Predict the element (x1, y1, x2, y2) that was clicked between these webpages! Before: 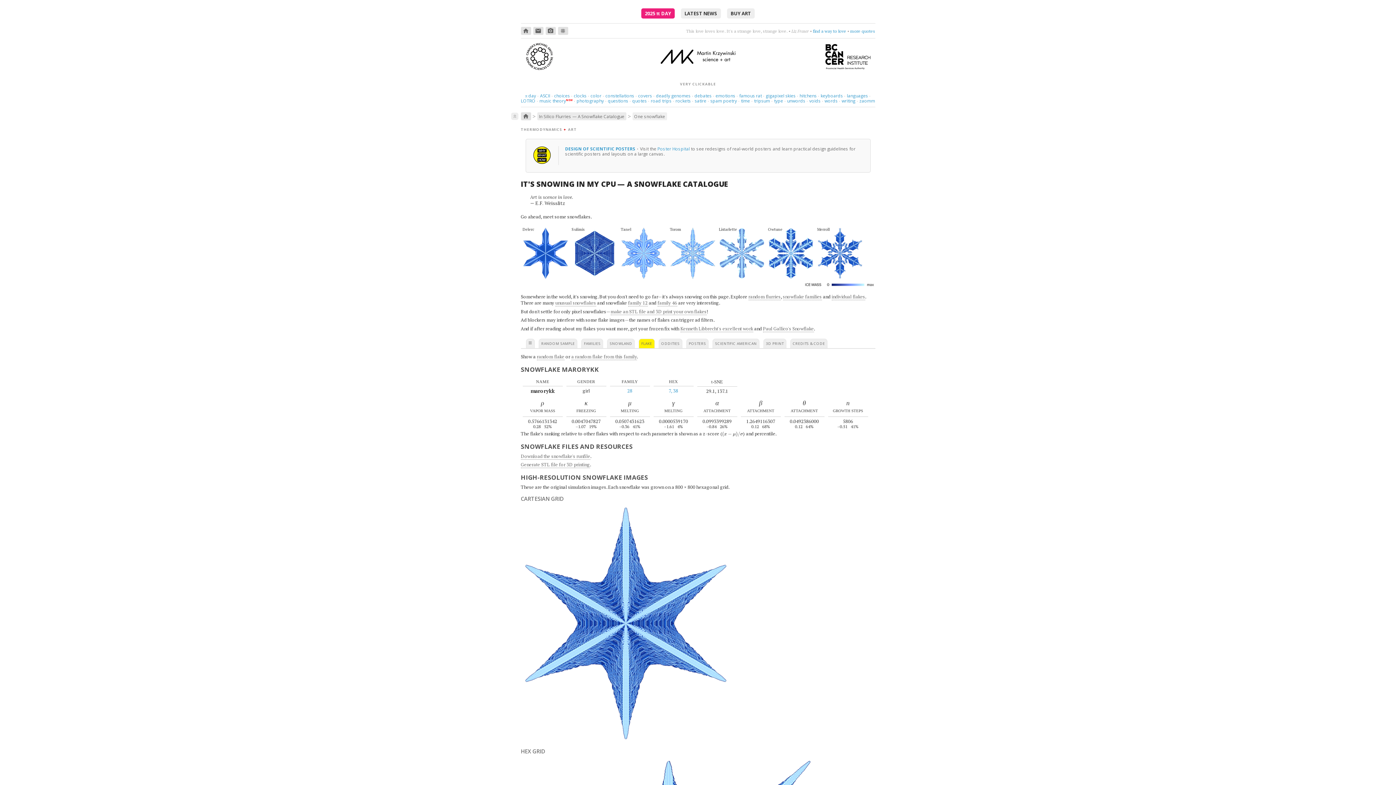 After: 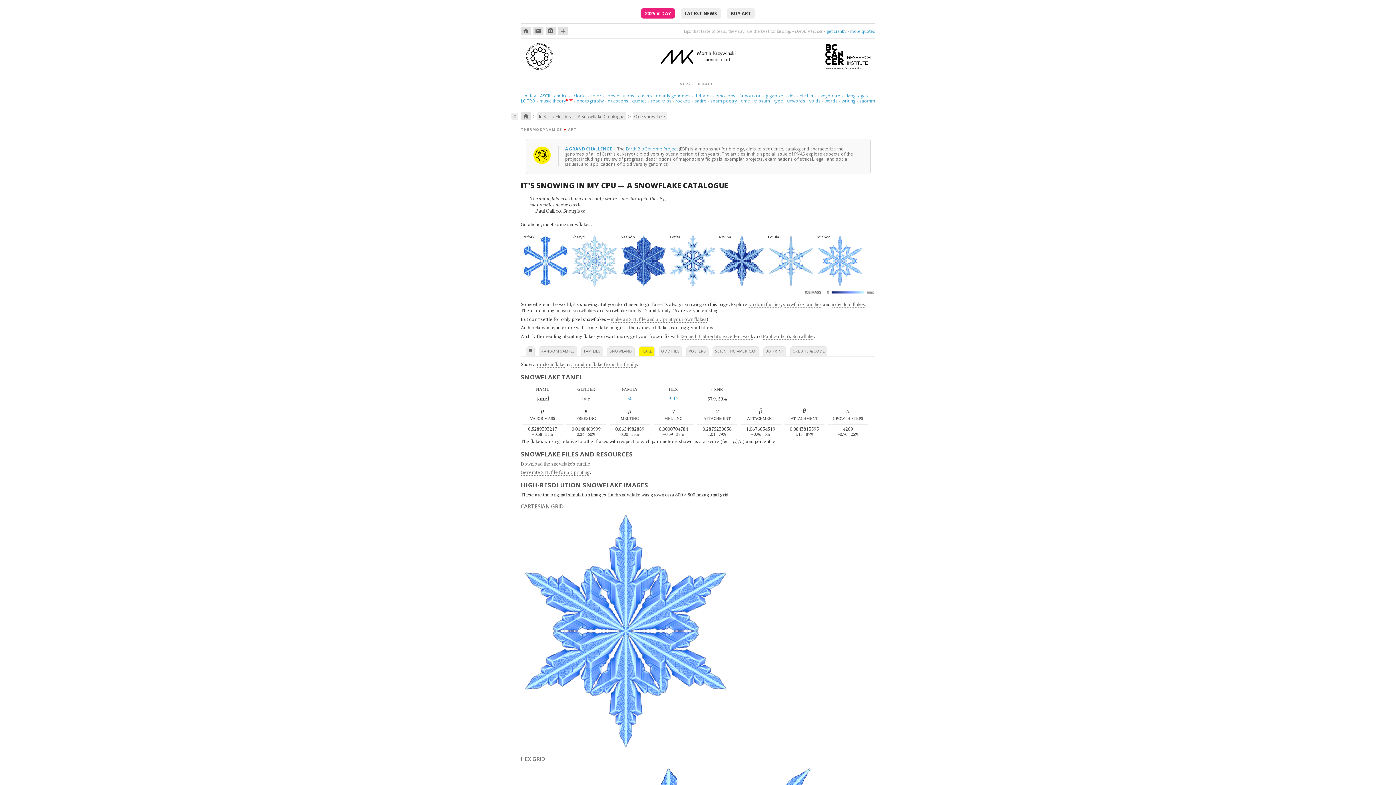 Action: bbox: (620, 274, 666, 281)